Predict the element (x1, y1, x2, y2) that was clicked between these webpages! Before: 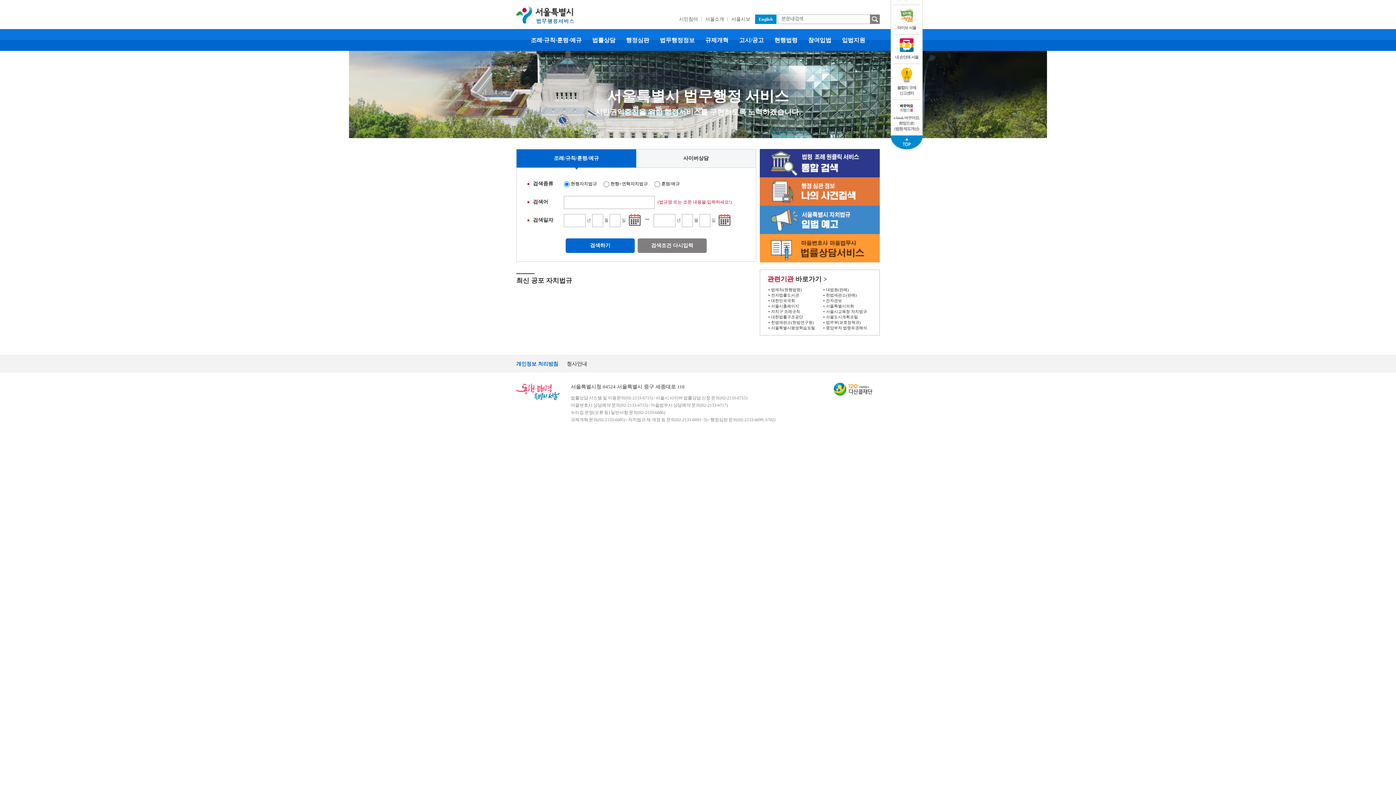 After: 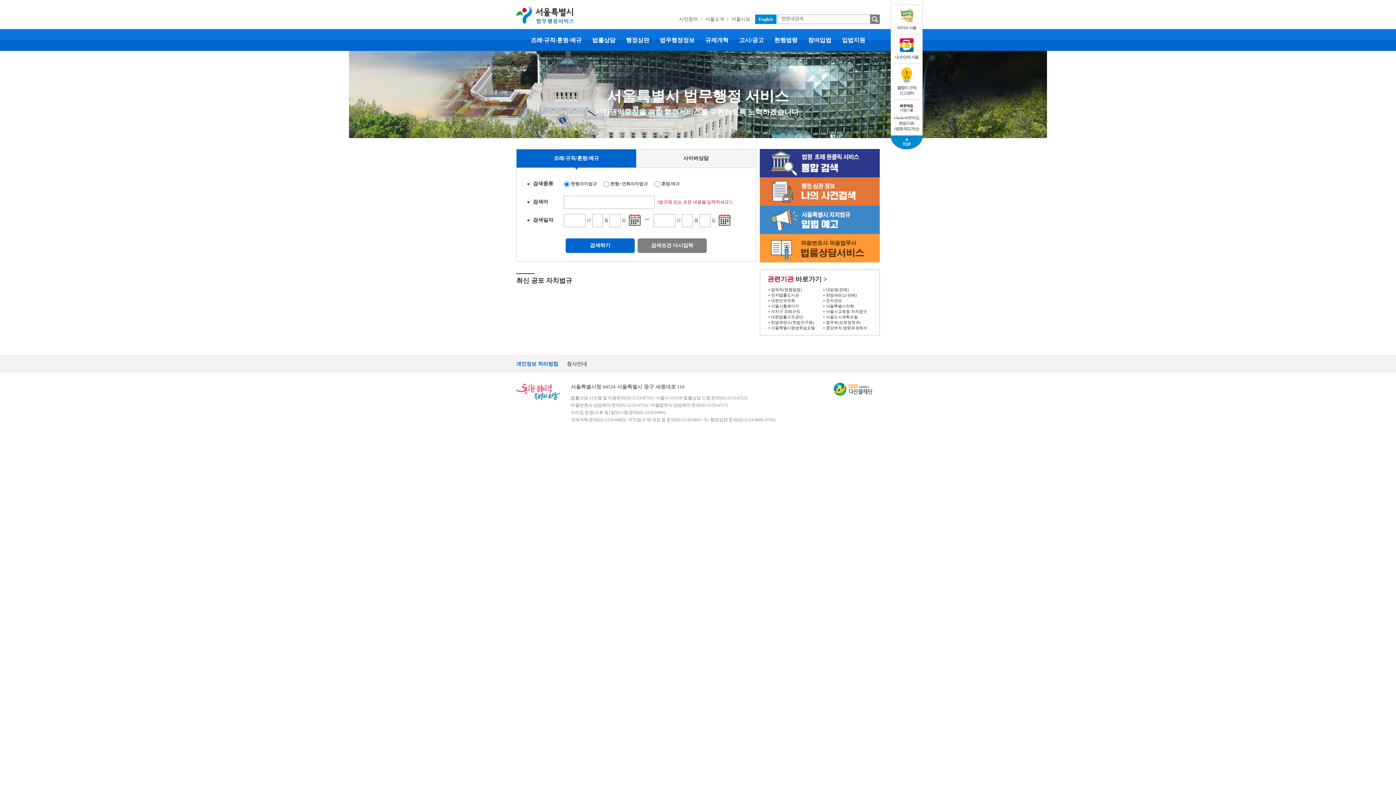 Action: bbox: (893, 64, 920, 100) label:  불합리 규제
신고센터